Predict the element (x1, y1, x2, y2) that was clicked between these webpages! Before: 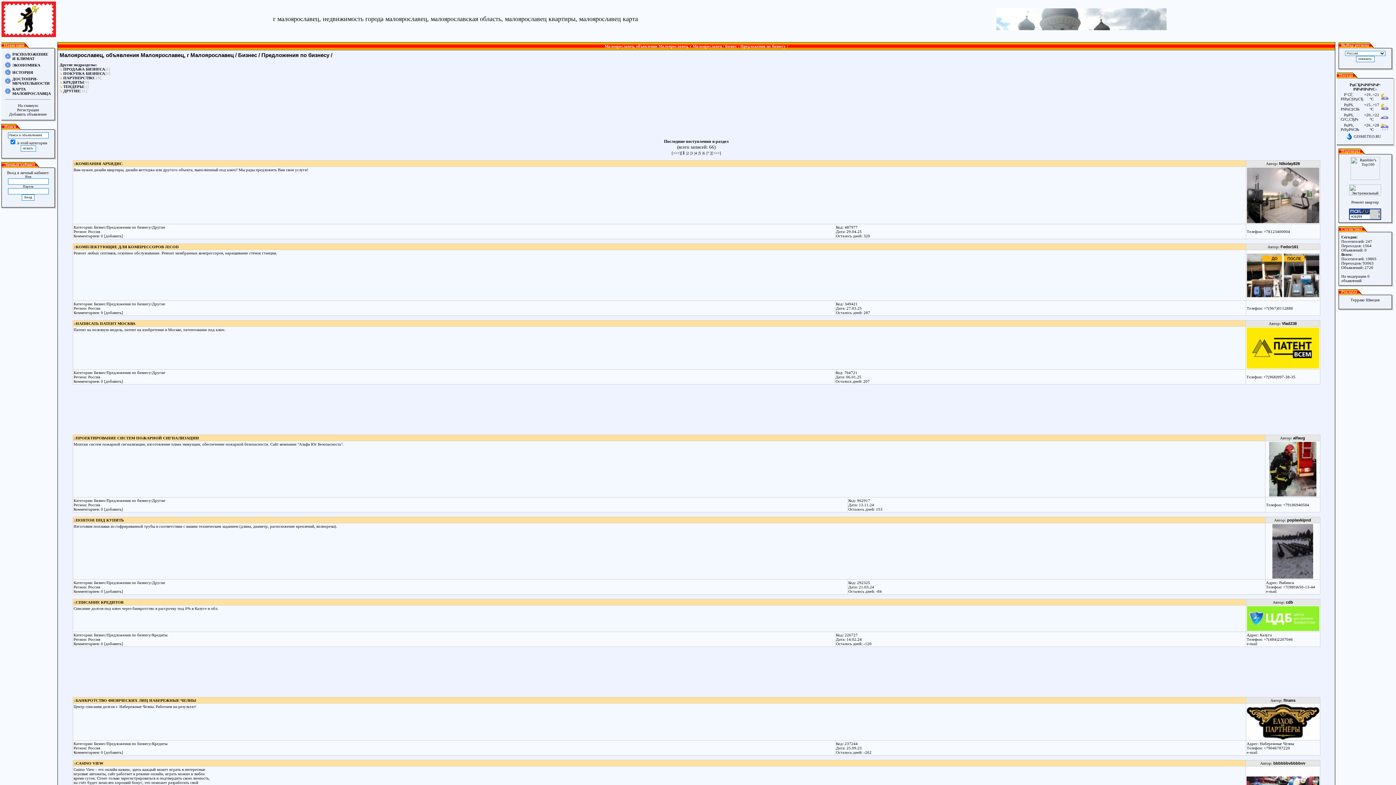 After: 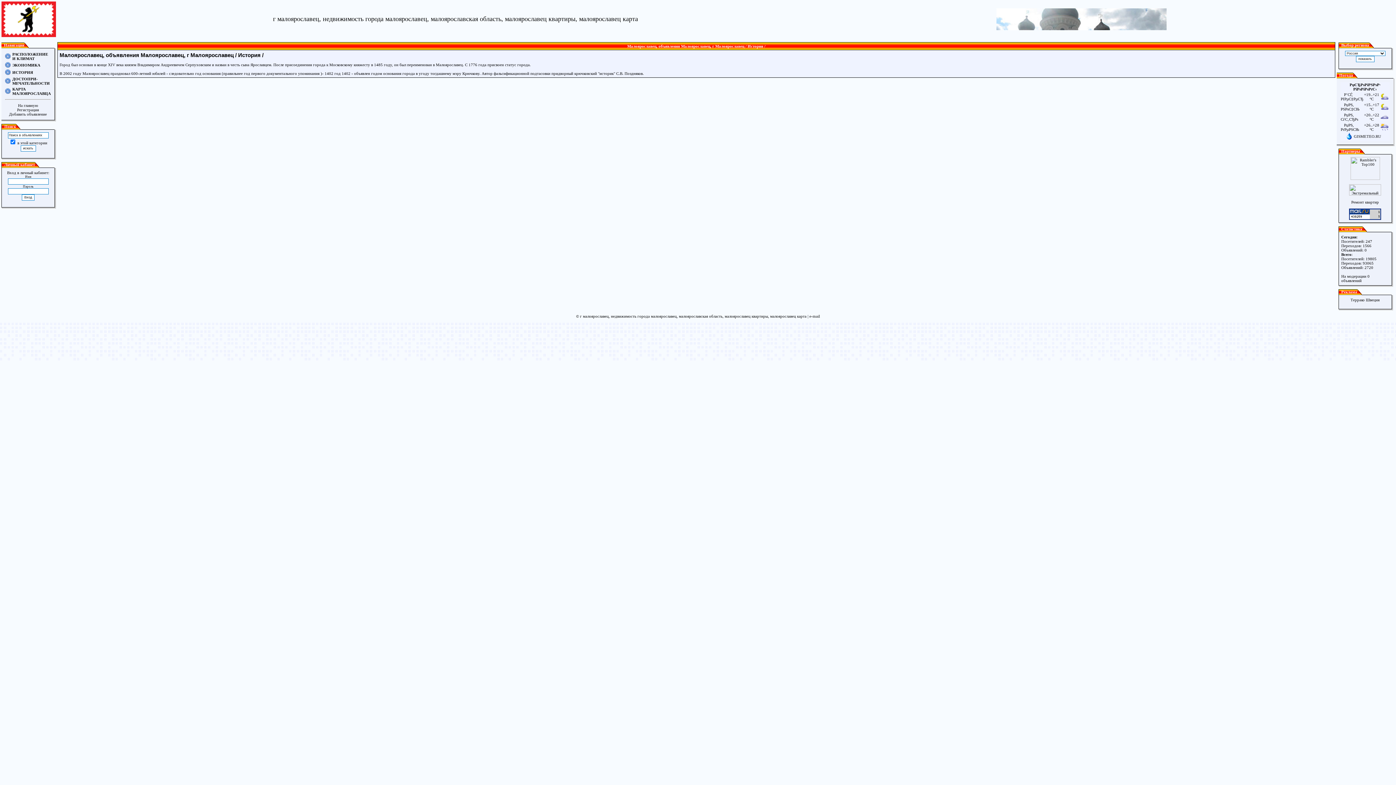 Action: bbox: (12, 70, 33, 74) label: ИСТОРИЯ